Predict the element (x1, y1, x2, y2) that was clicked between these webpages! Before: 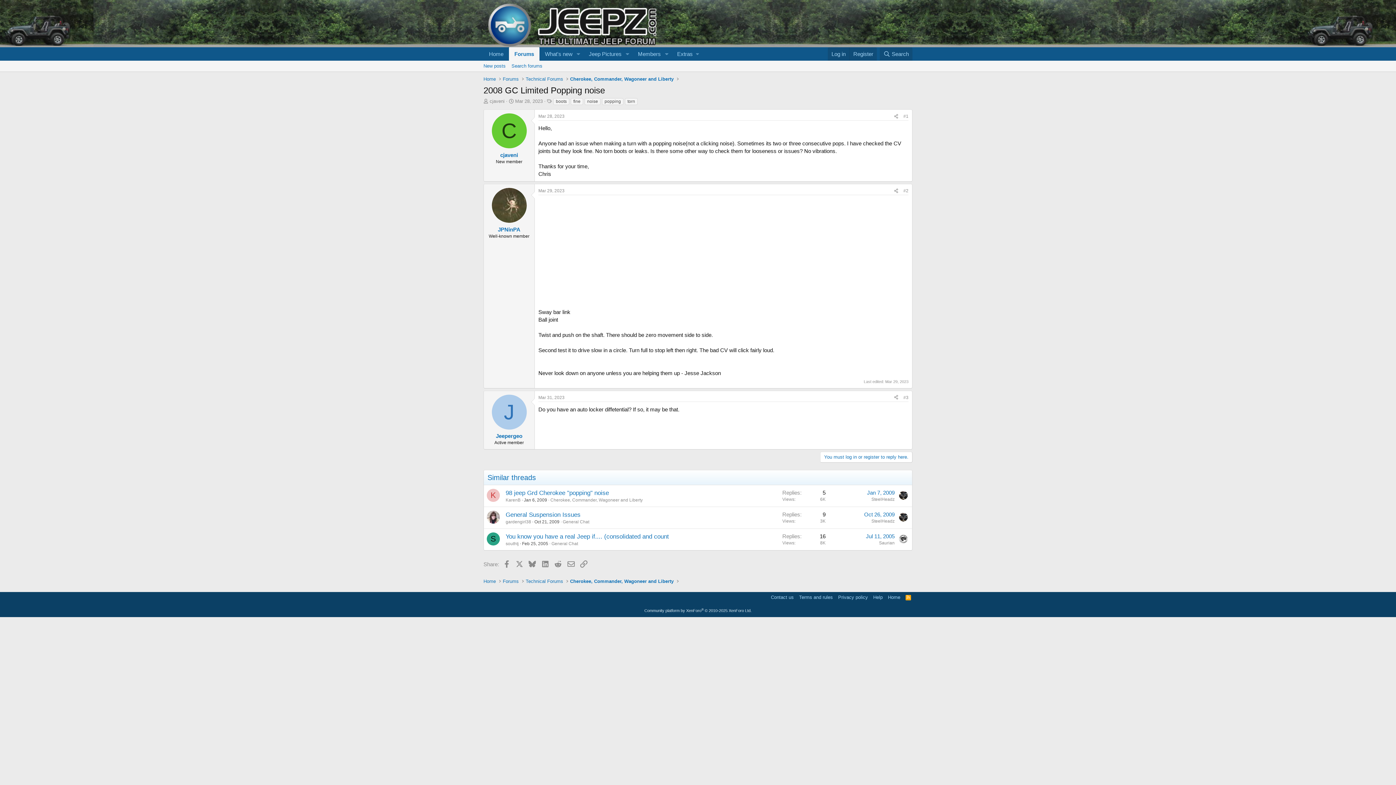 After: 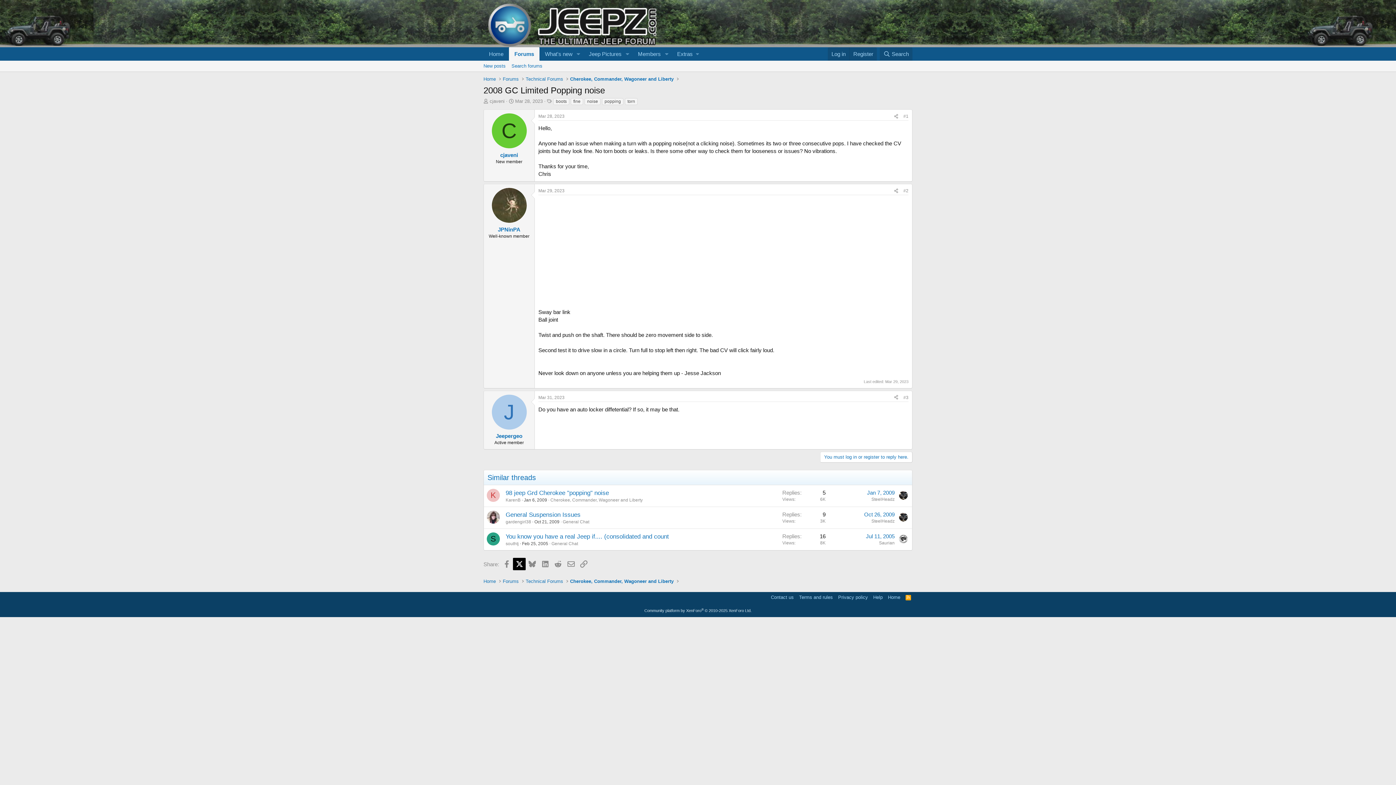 Action: label: X bbox: (513, 558, 525, 570)